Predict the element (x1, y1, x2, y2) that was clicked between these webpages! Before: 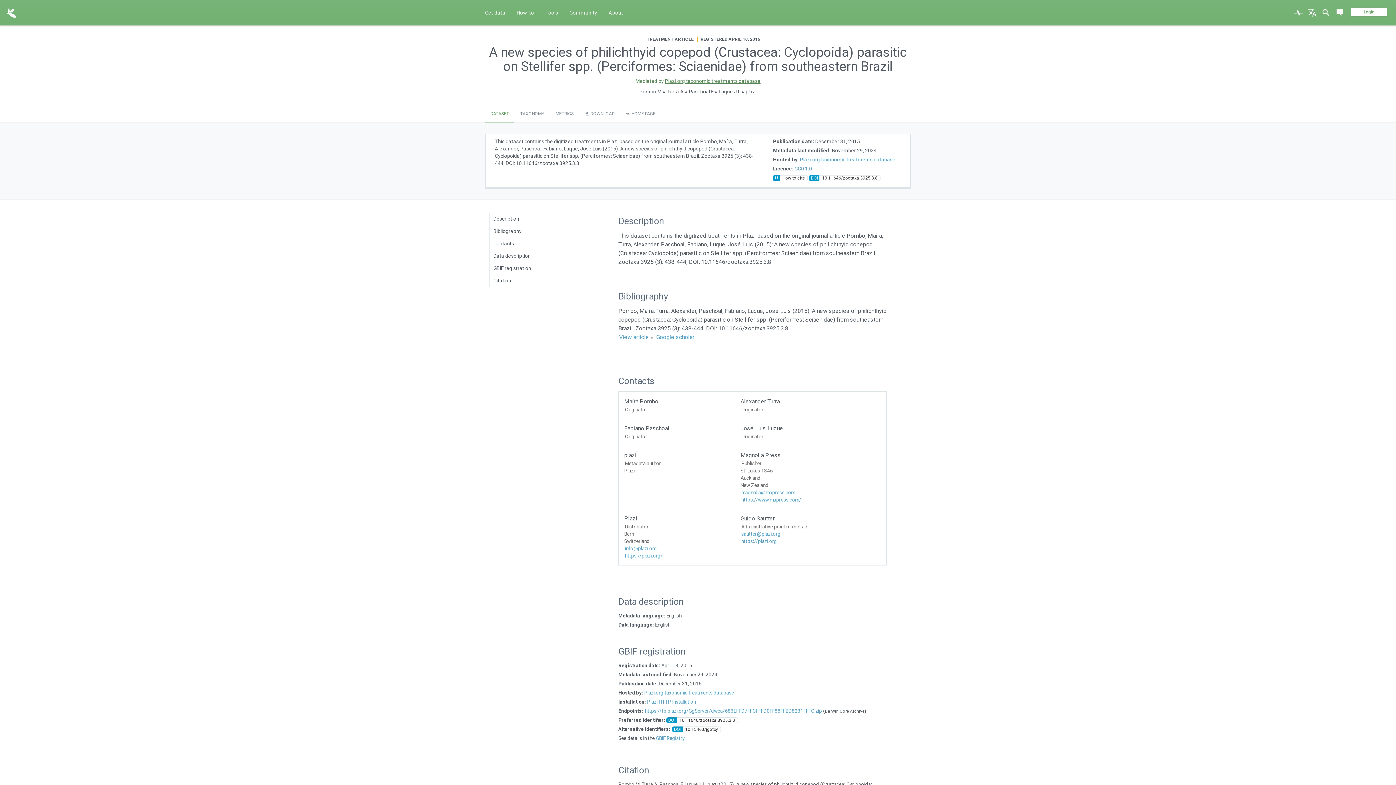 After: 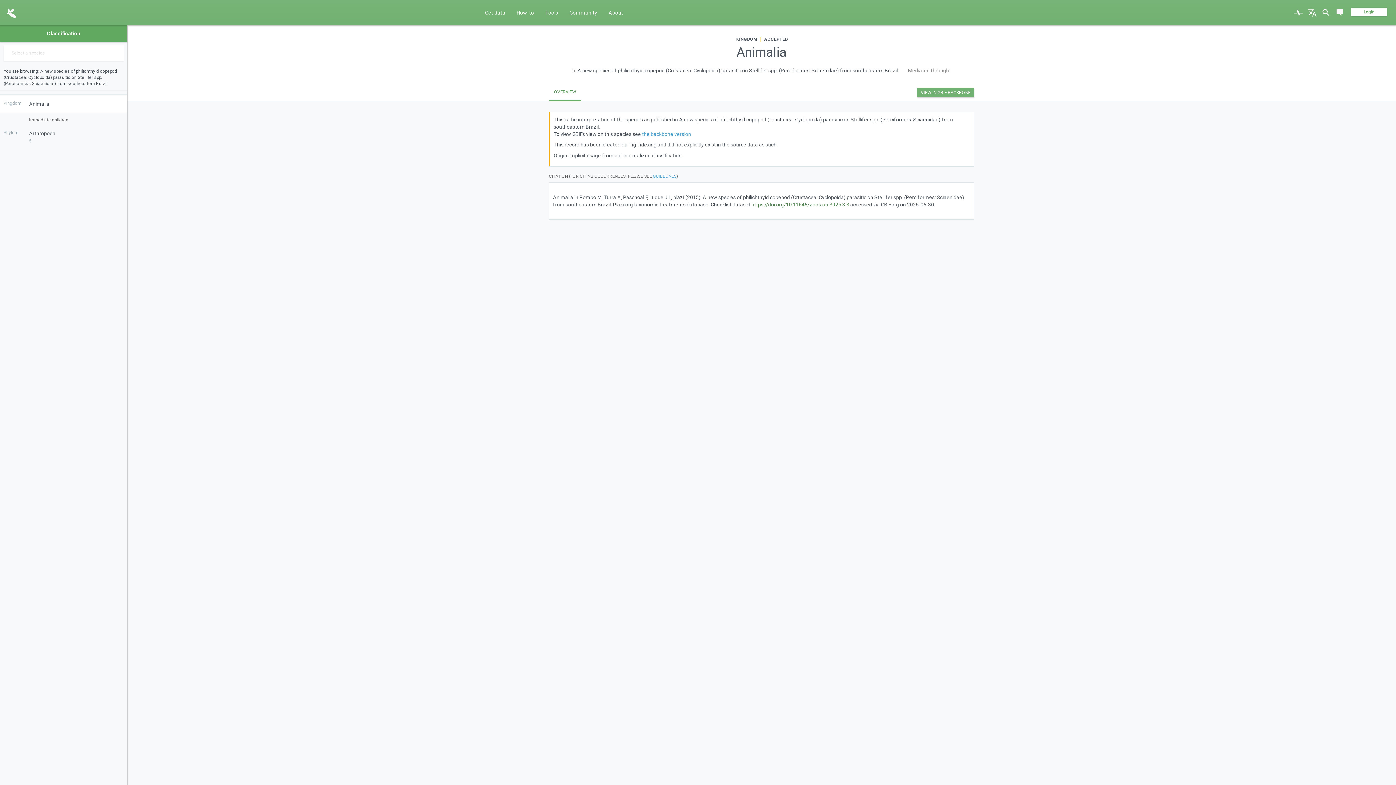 Action: label: TAXONOMY bbox: (515, 106, 549, 122)